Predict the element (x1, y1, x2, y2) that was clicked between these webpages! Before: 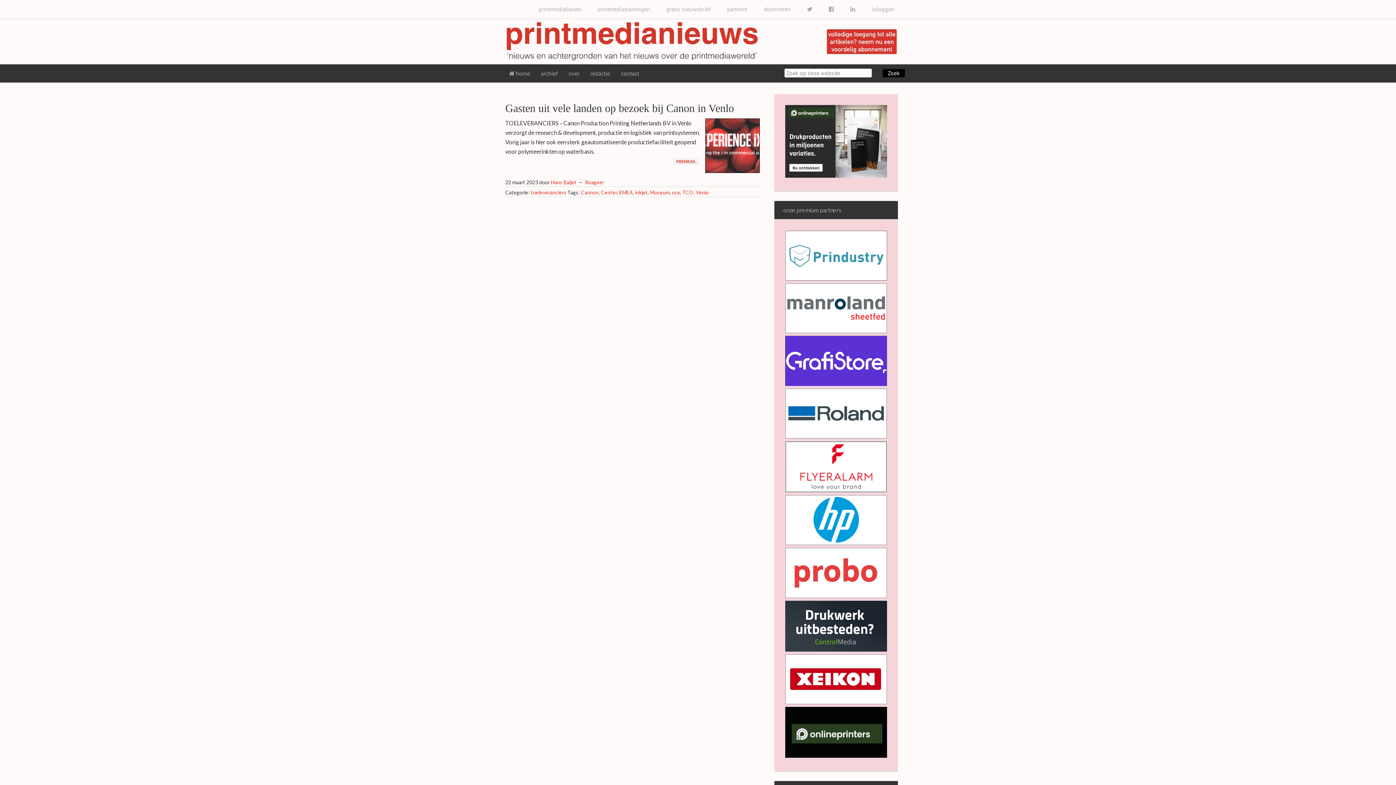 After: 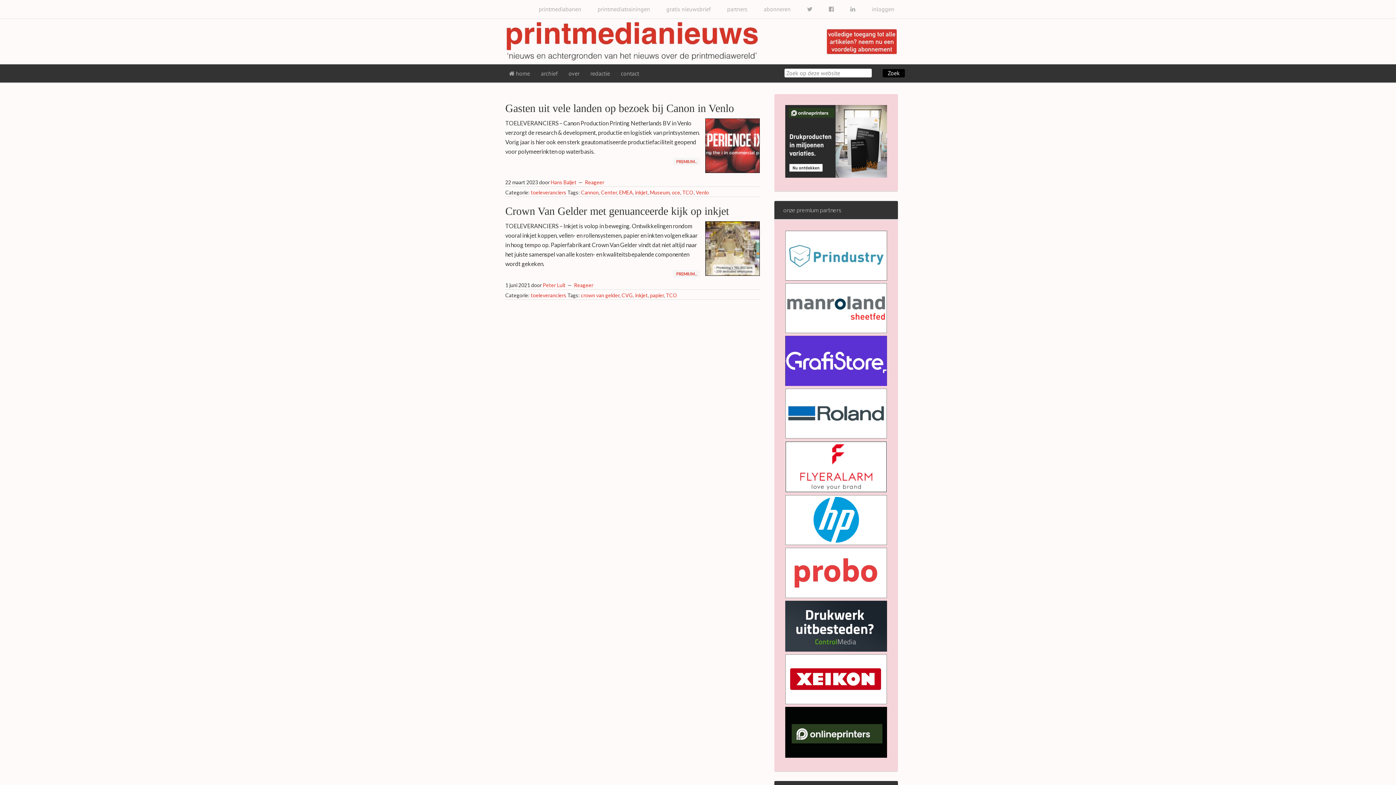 Action: label: TCO bbox: (682, 189, 693, 195)